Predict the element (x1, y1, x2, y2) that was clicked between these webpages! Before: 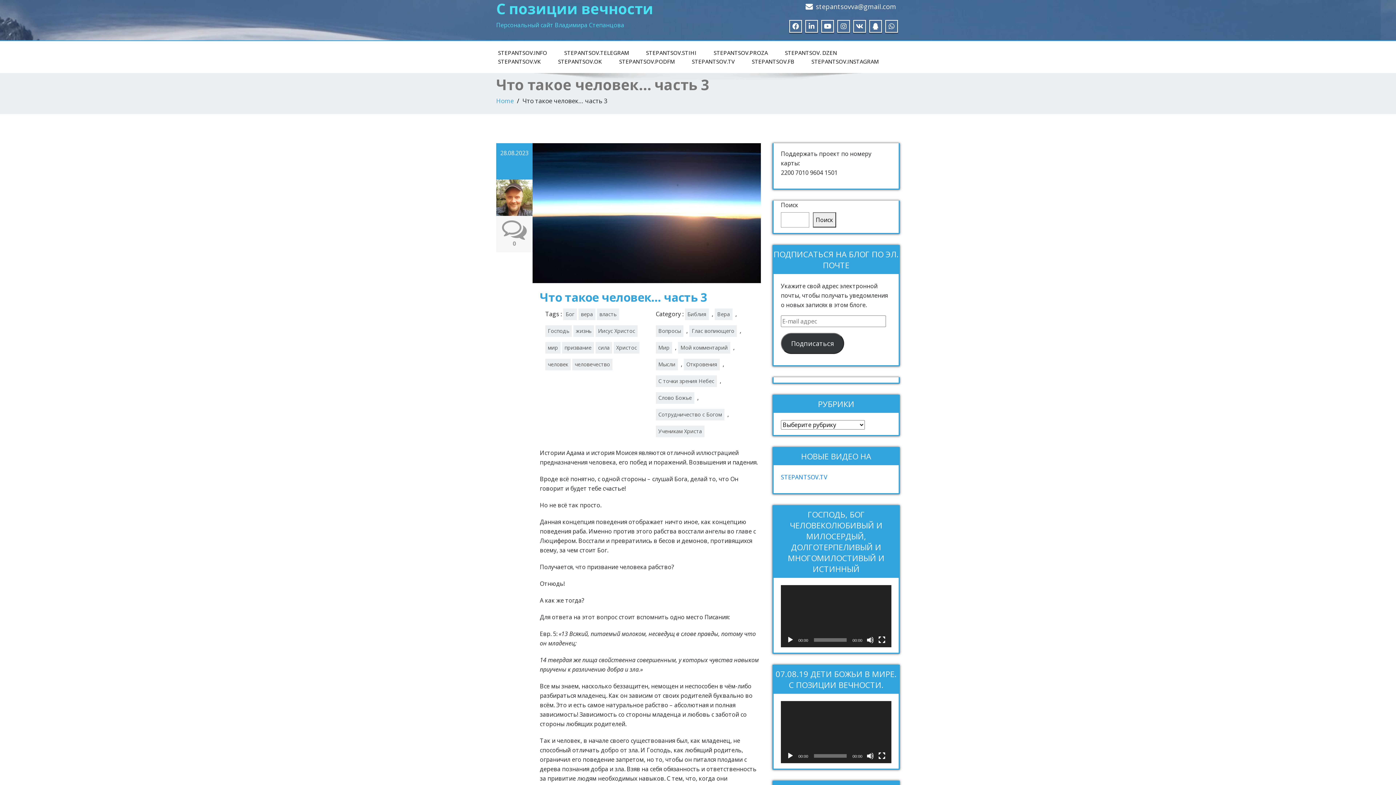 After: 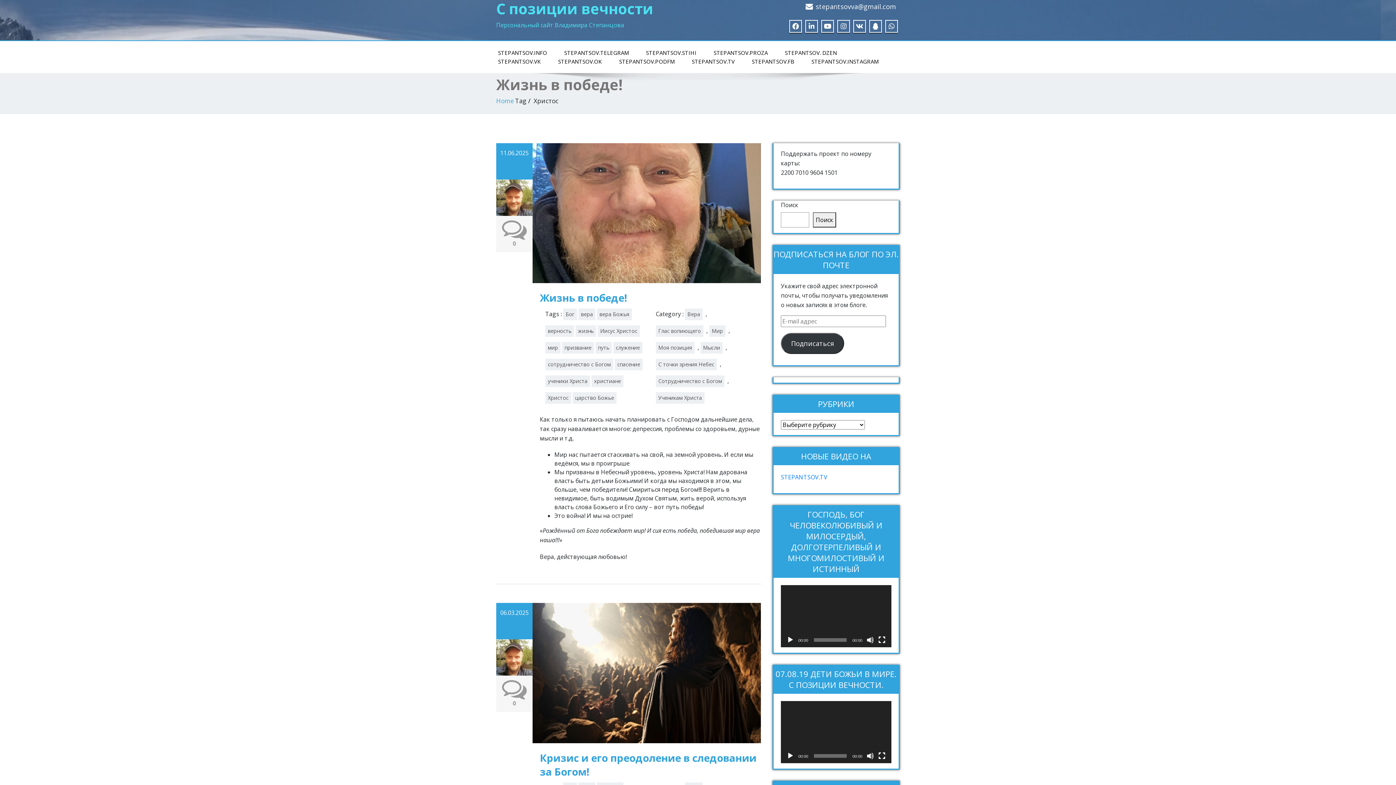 Action: bbox: (613, 342, 639, 353) label: Христос